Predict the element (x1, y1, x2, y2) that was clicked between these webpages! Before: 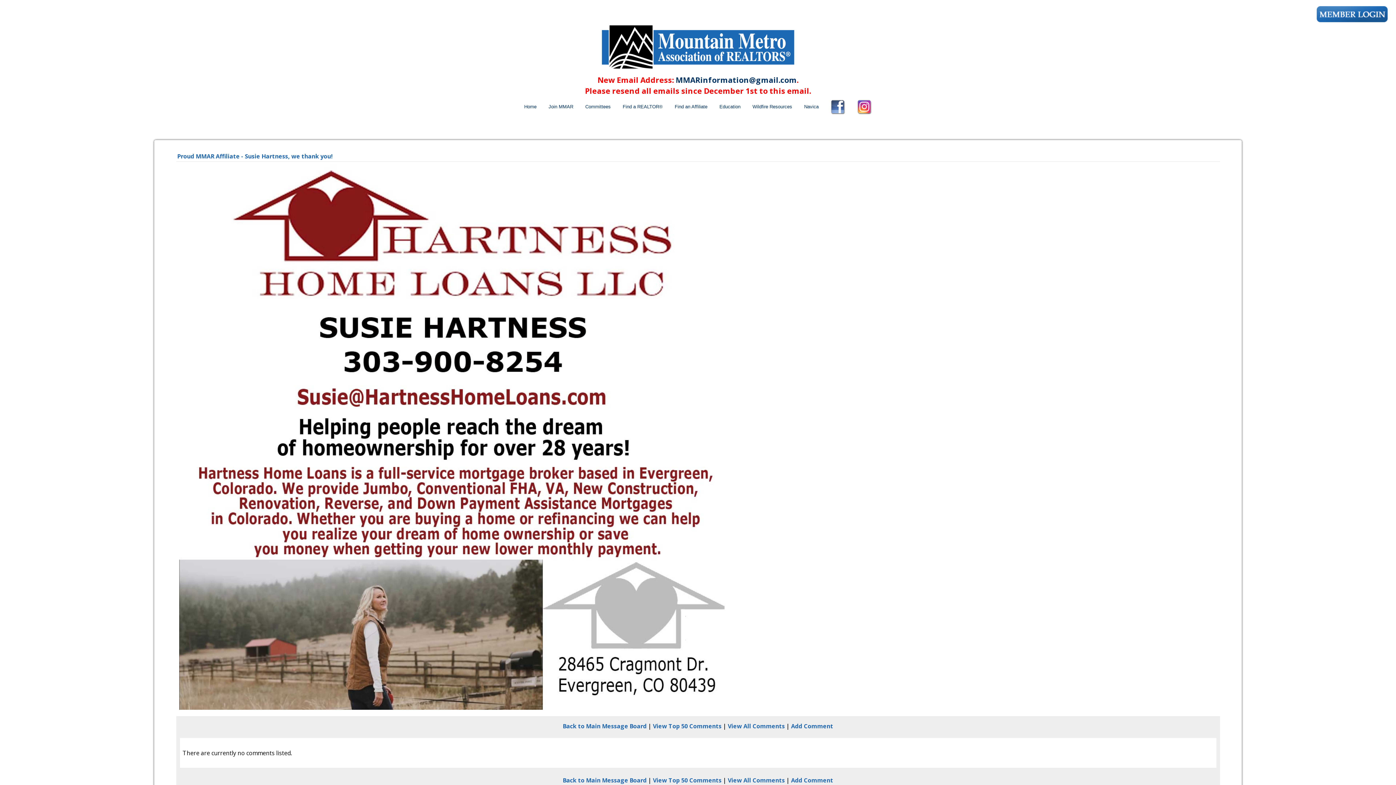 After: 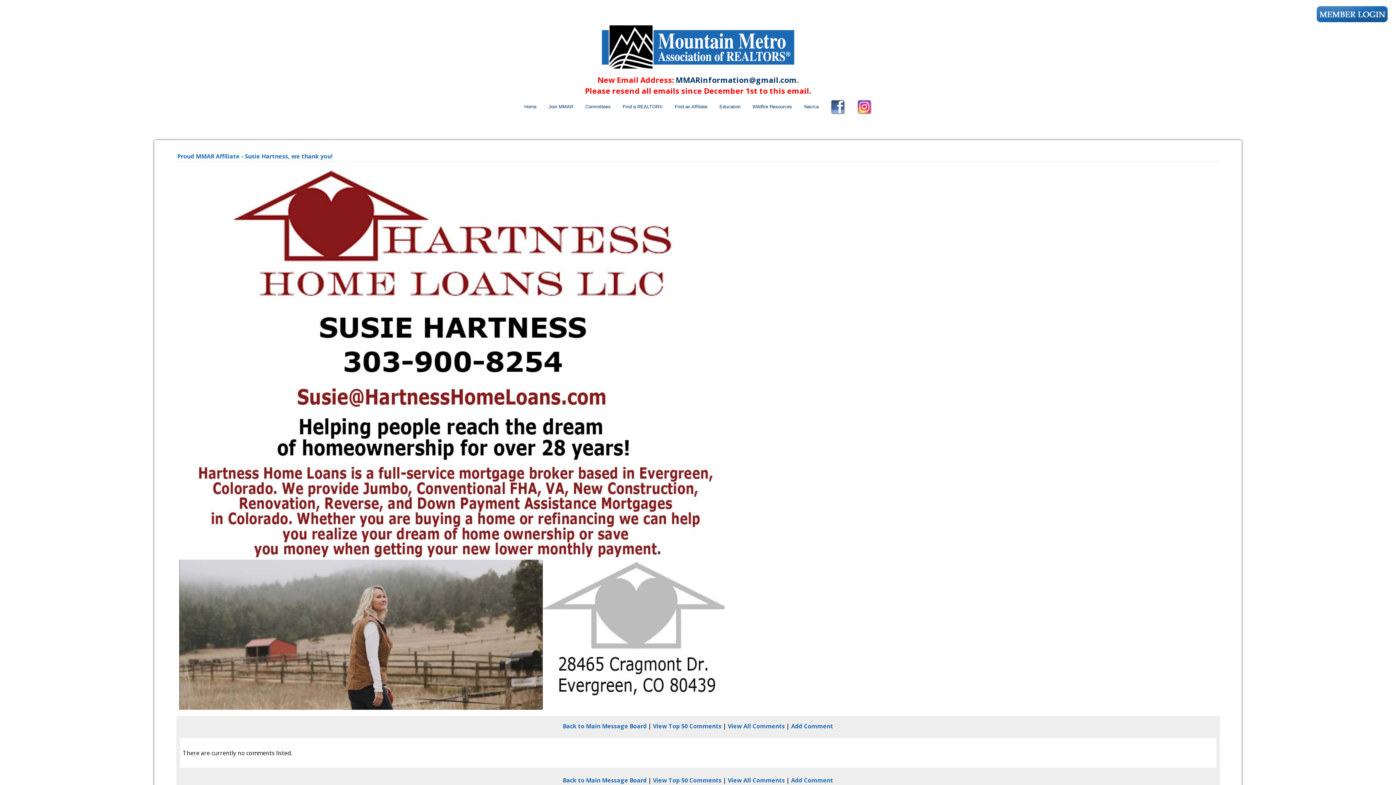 Action: bbox: (728, 722, 785, 730) label: View All Comments